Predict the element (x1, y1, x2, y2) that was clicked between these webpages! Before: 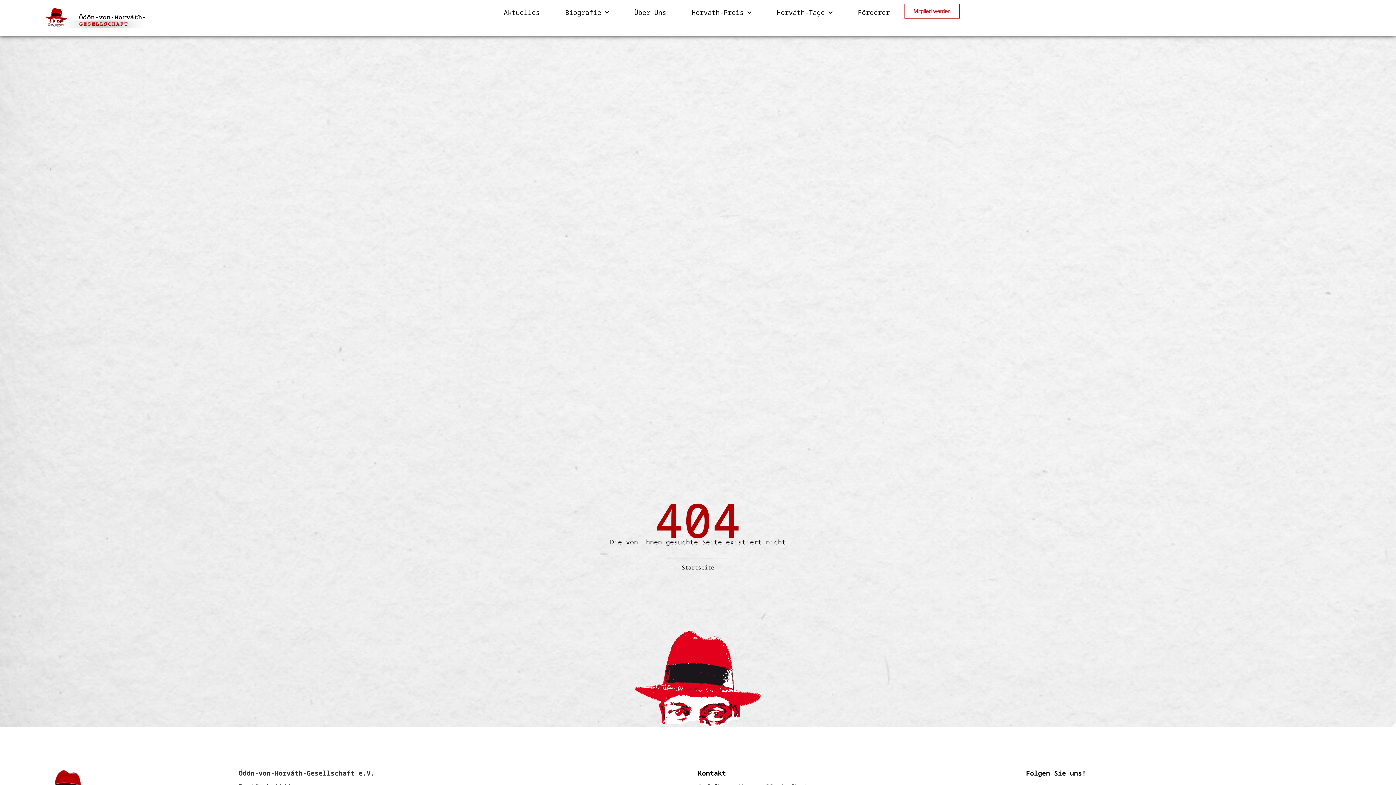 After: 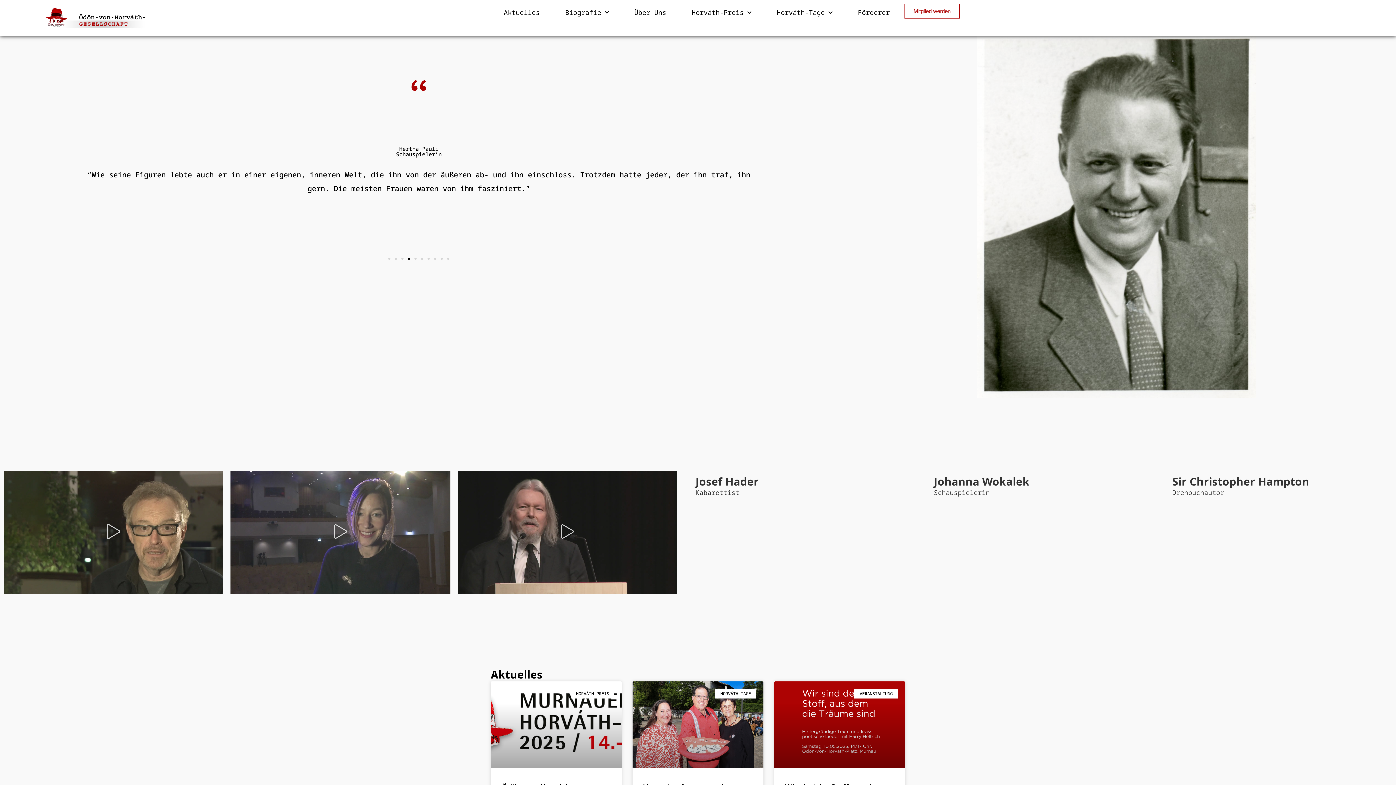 Action: label: Startseite bbox: (666, 559, 729, 576)